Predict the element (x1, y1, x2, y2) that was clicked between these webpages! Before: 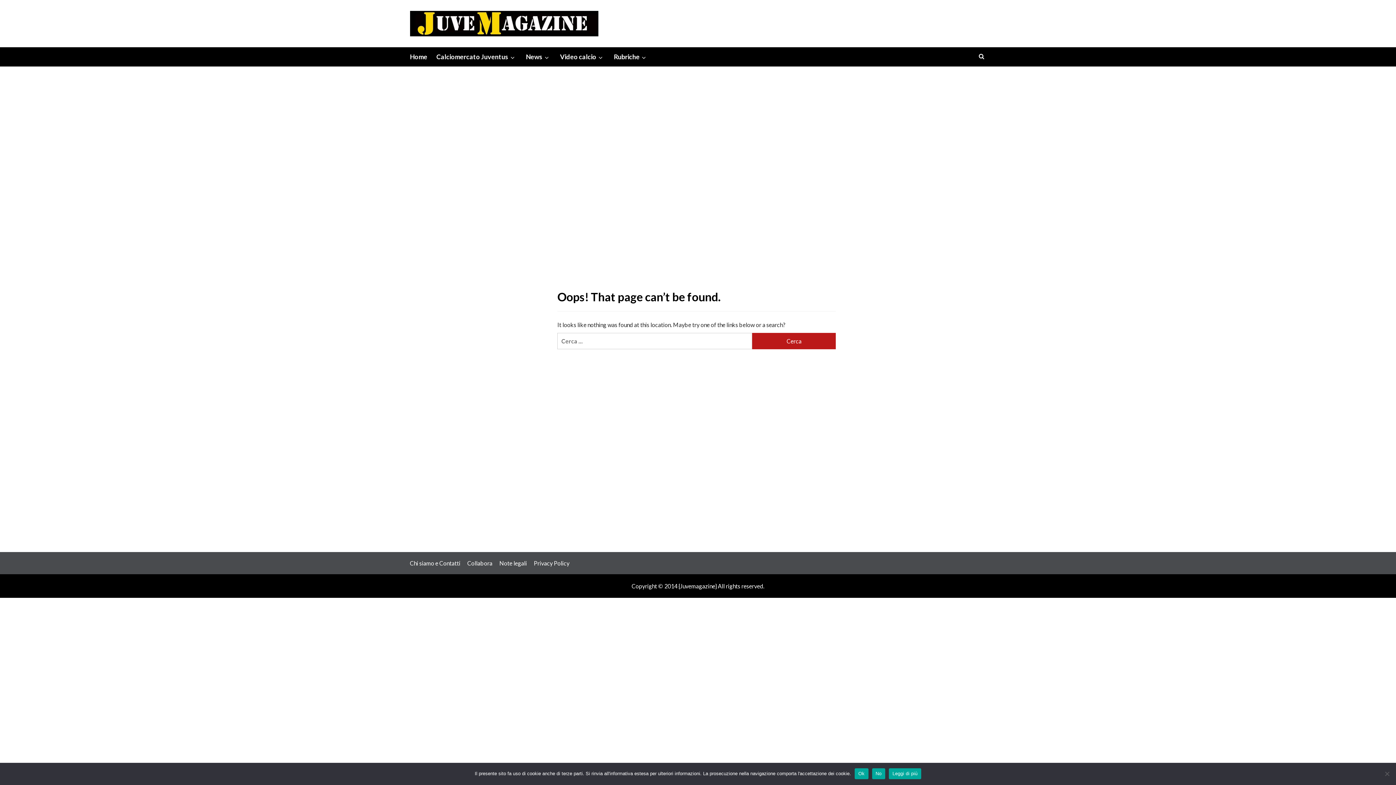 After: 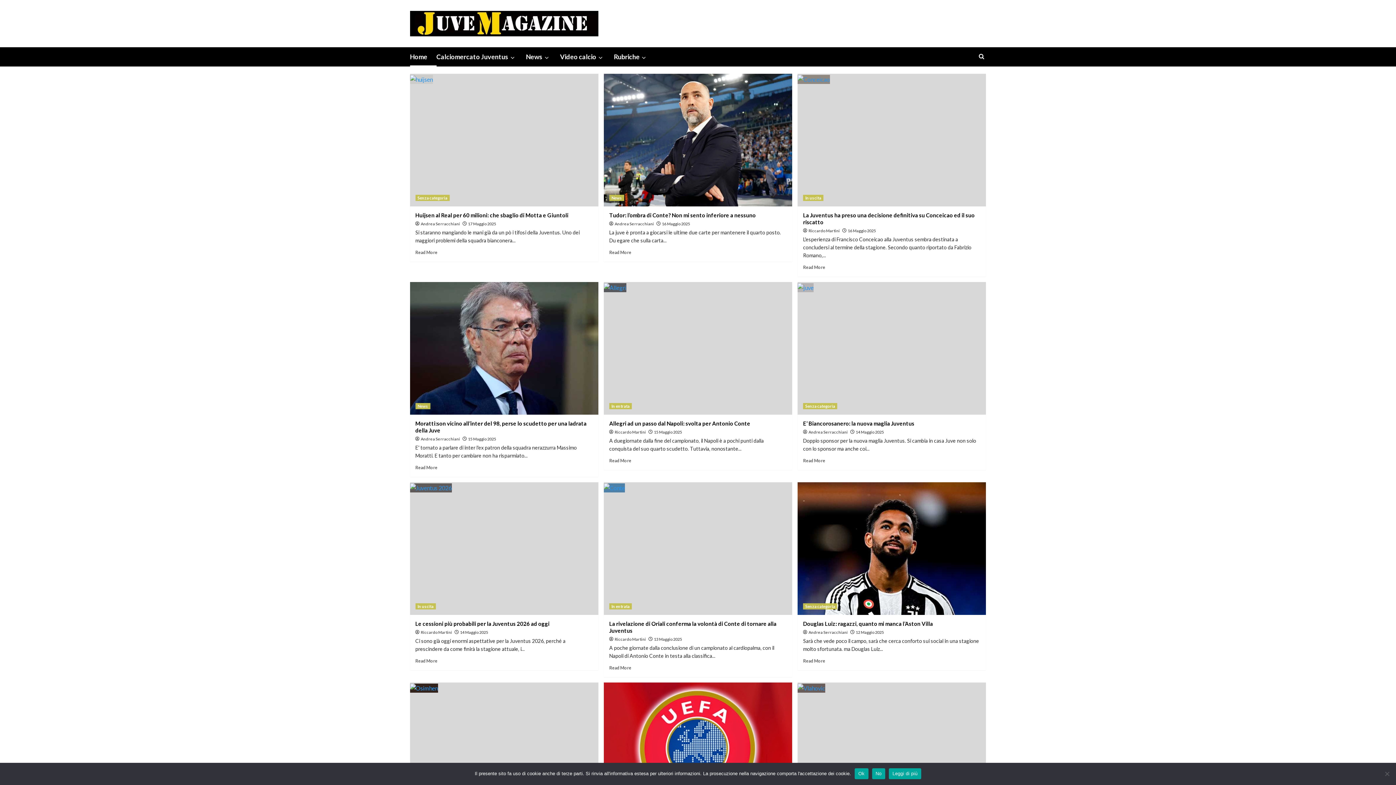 Action: label: Home bbox: (410, 47, 436, 66)